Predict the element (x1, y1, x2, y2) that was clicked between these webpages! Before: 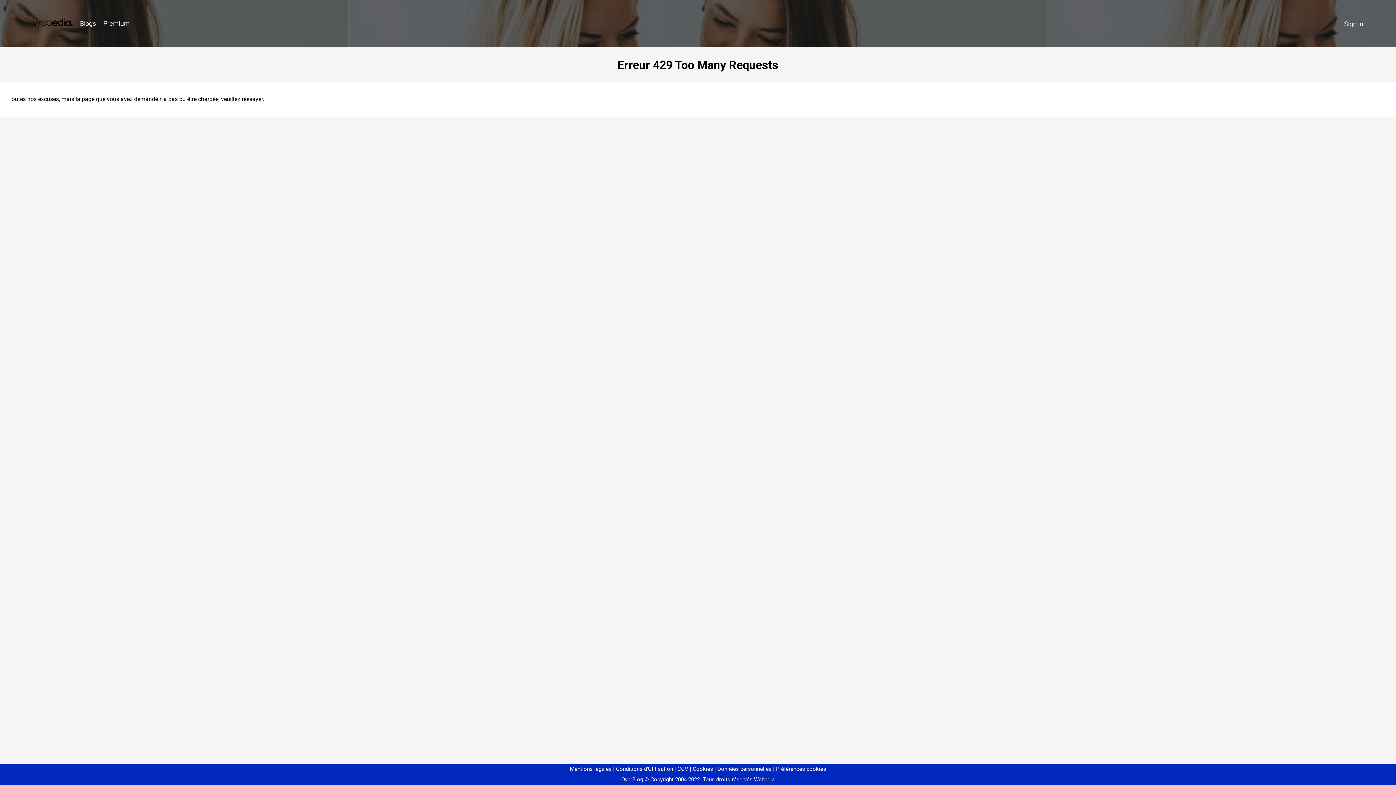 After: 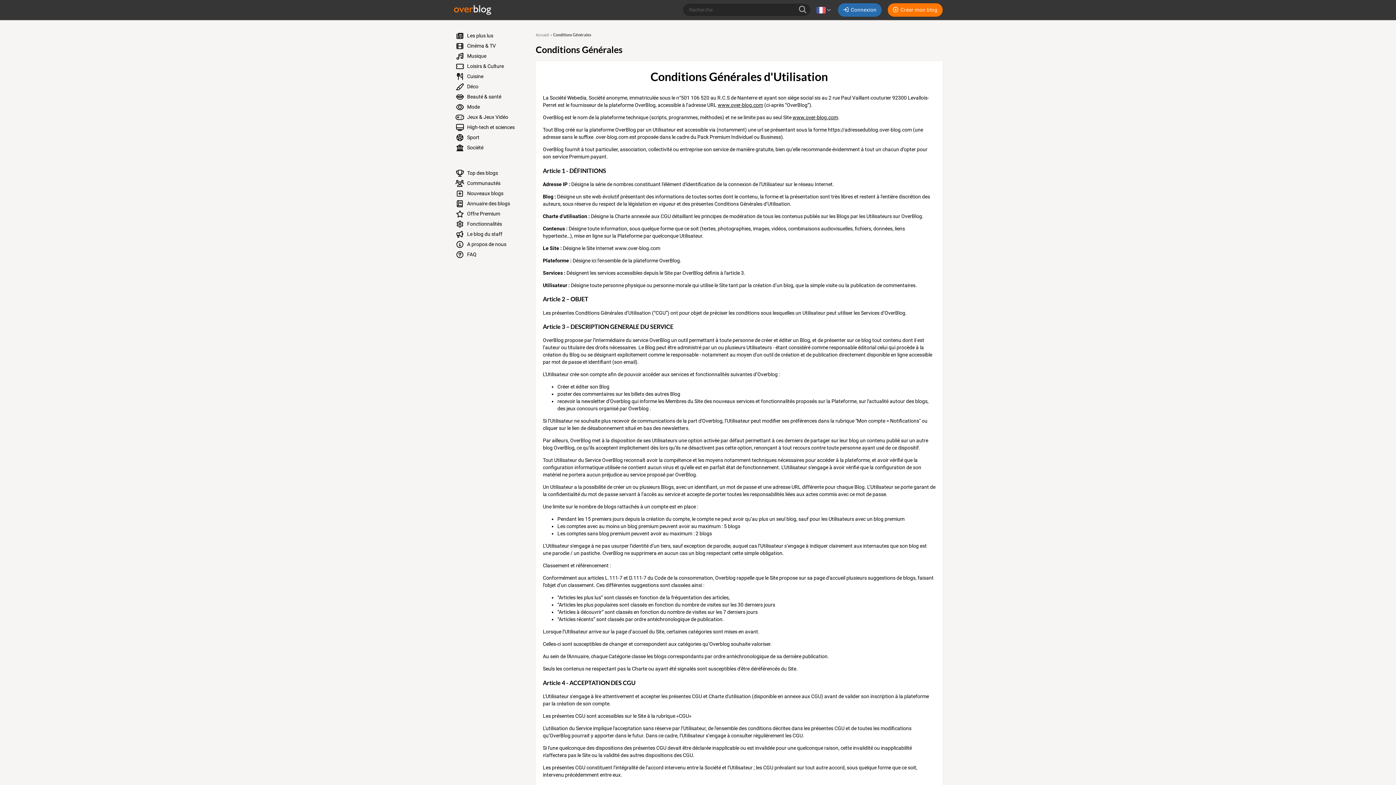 Action: label: Conditions d'Utilisation bbox: (613, 766, 673, 772)